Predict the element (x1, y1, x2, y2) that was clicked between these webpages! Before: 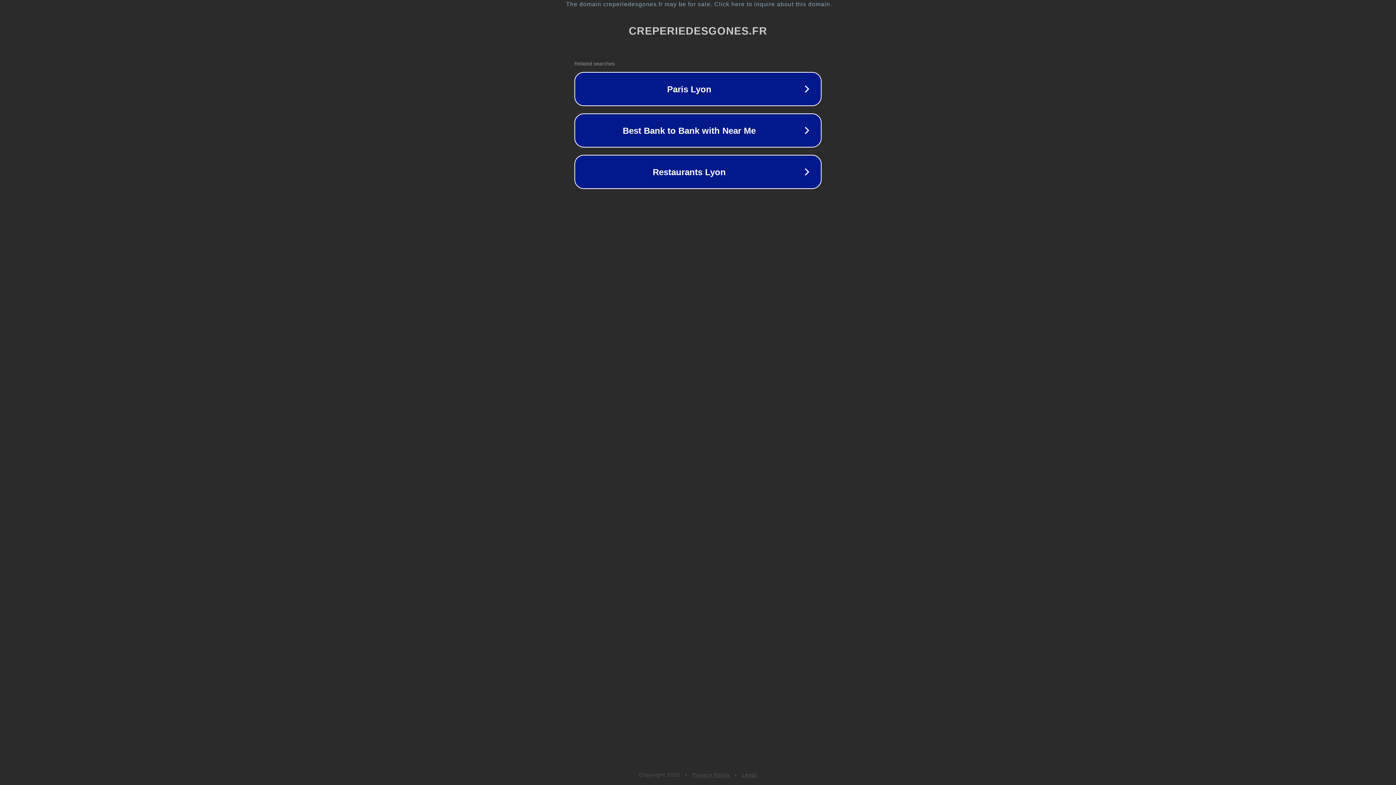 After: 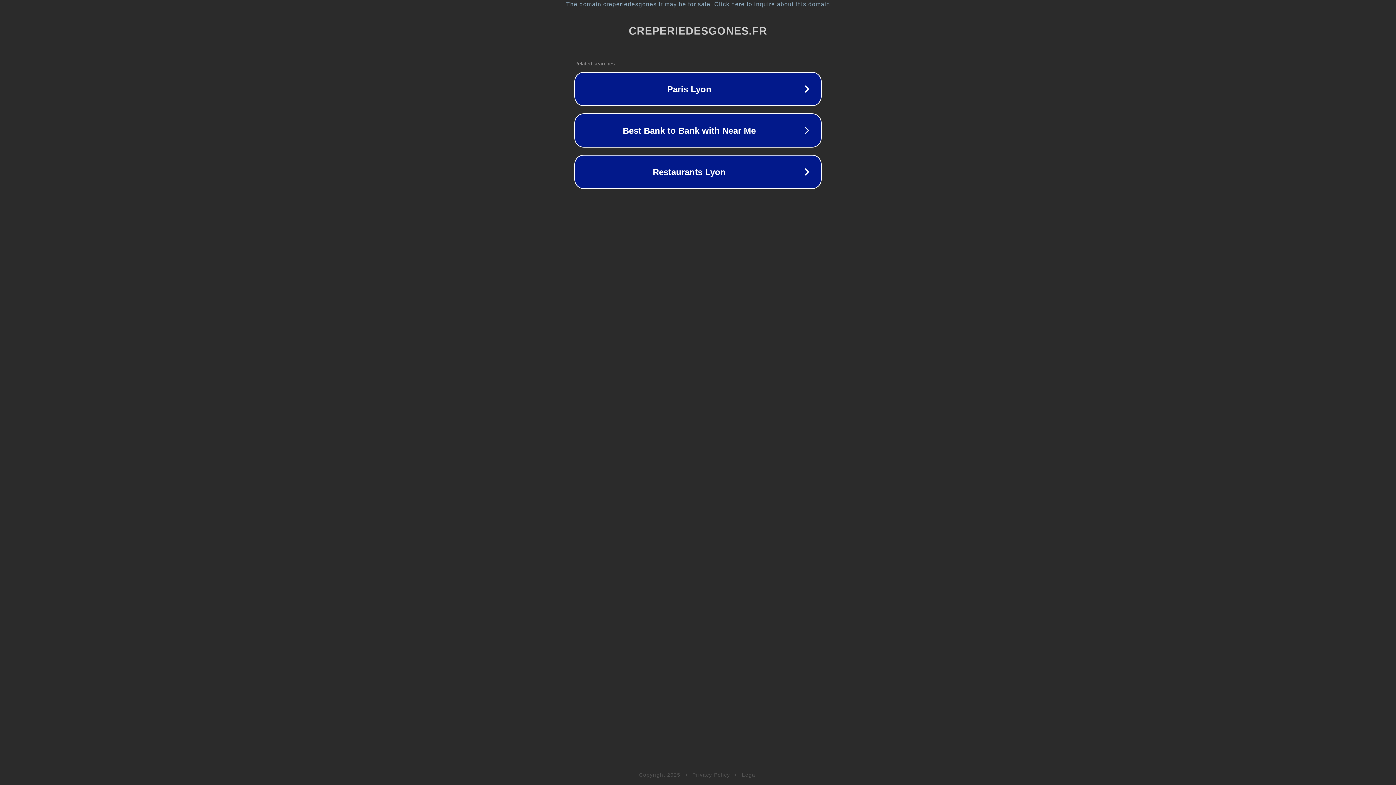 Action: label: Privacy Policy bbox: (692, 772, 730, 778)